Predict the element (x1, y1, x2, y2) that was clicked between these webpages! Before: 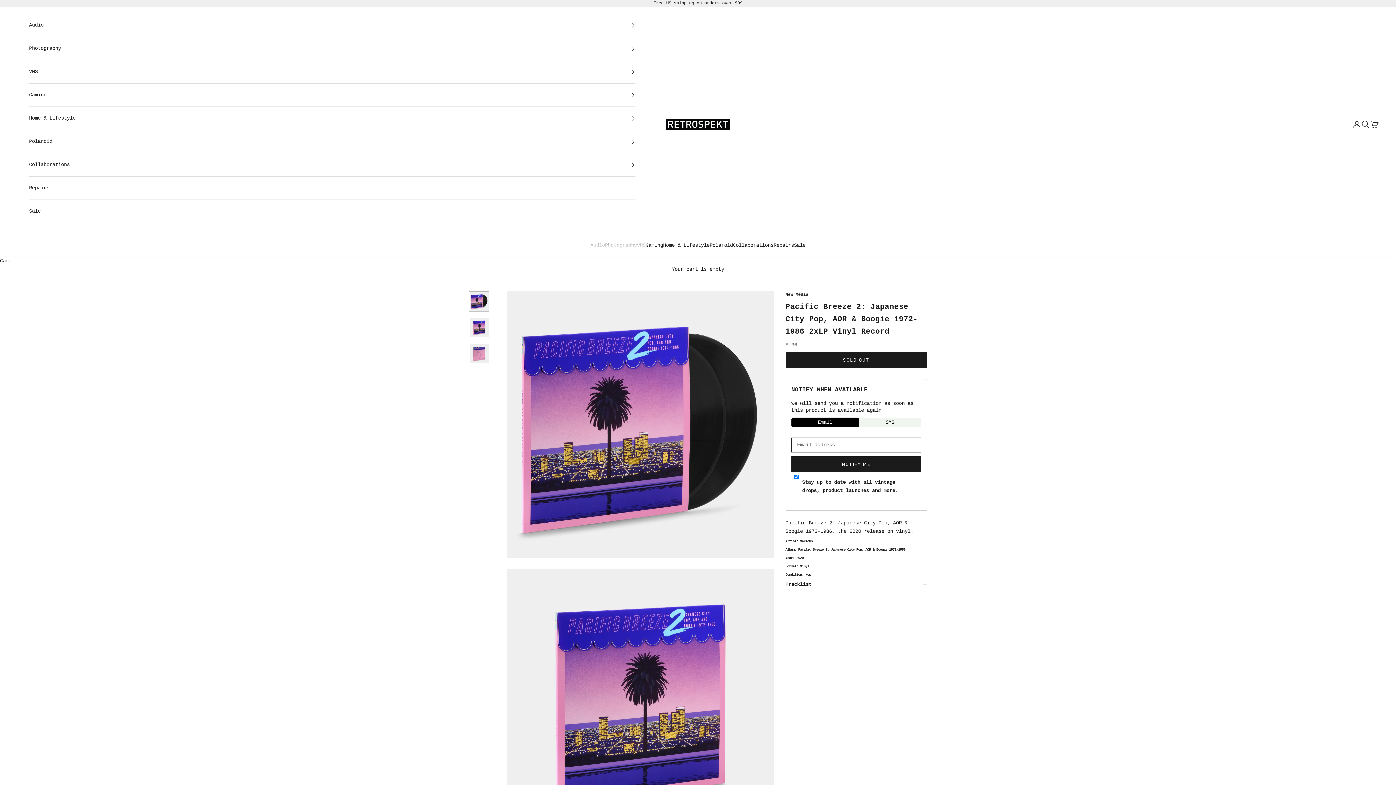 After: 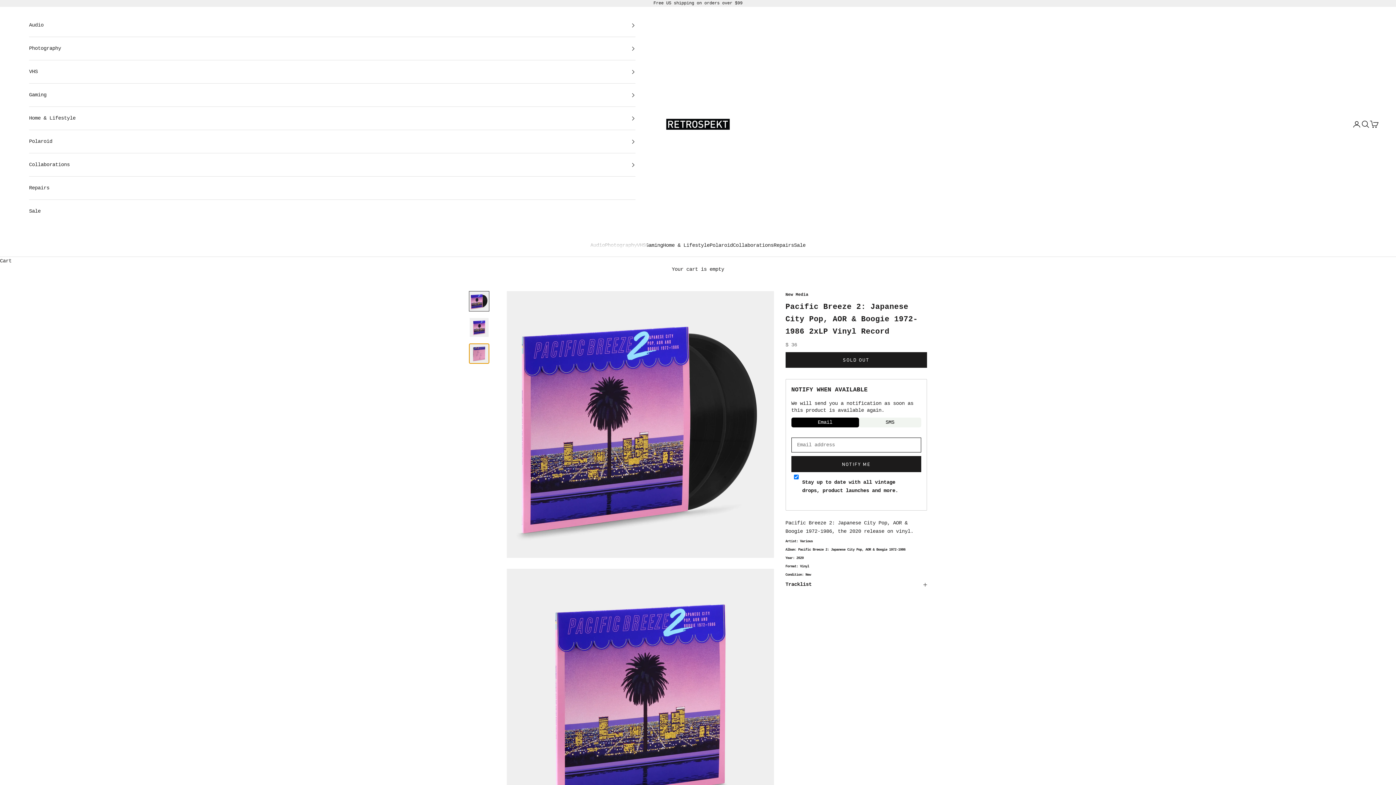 Action: label: Go to item 3 bbox: (469, 343, 489, 363)